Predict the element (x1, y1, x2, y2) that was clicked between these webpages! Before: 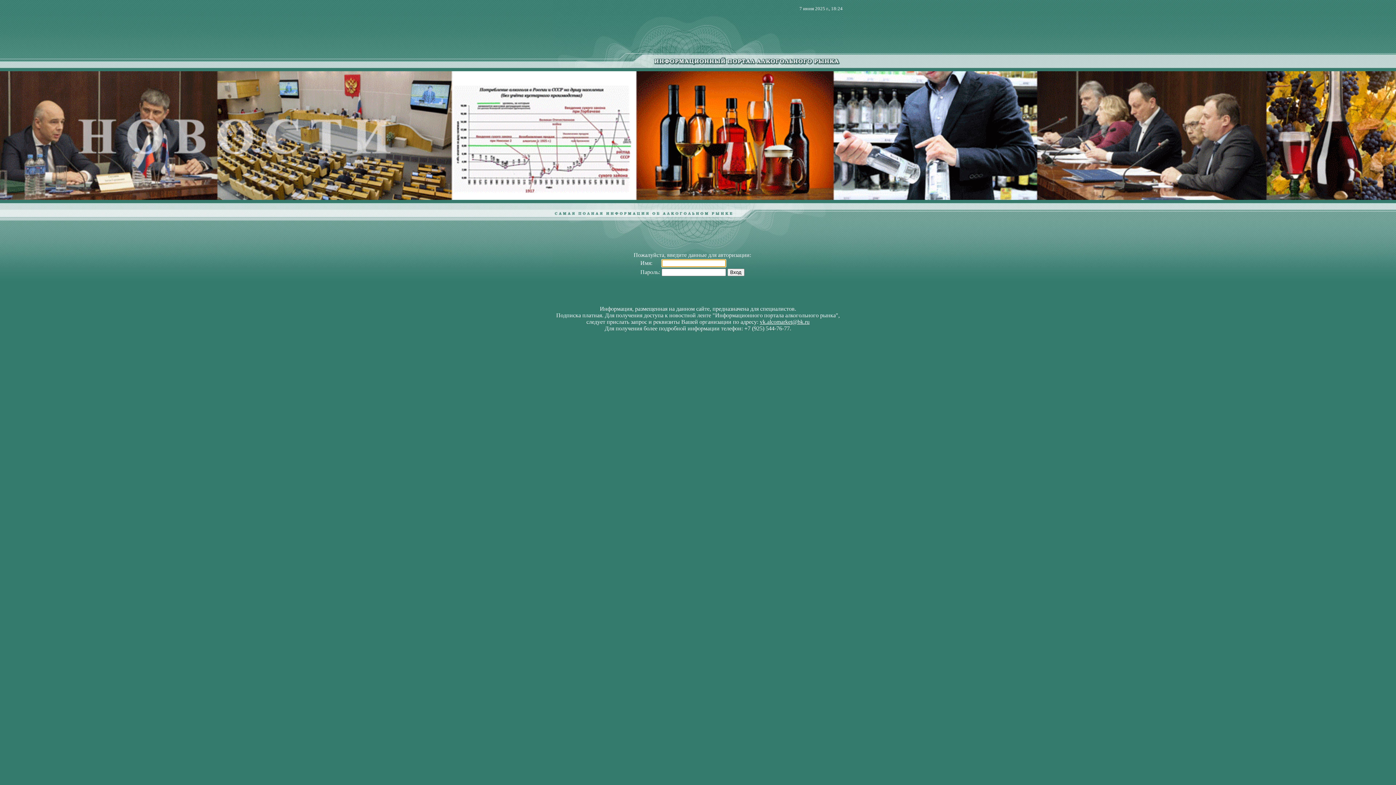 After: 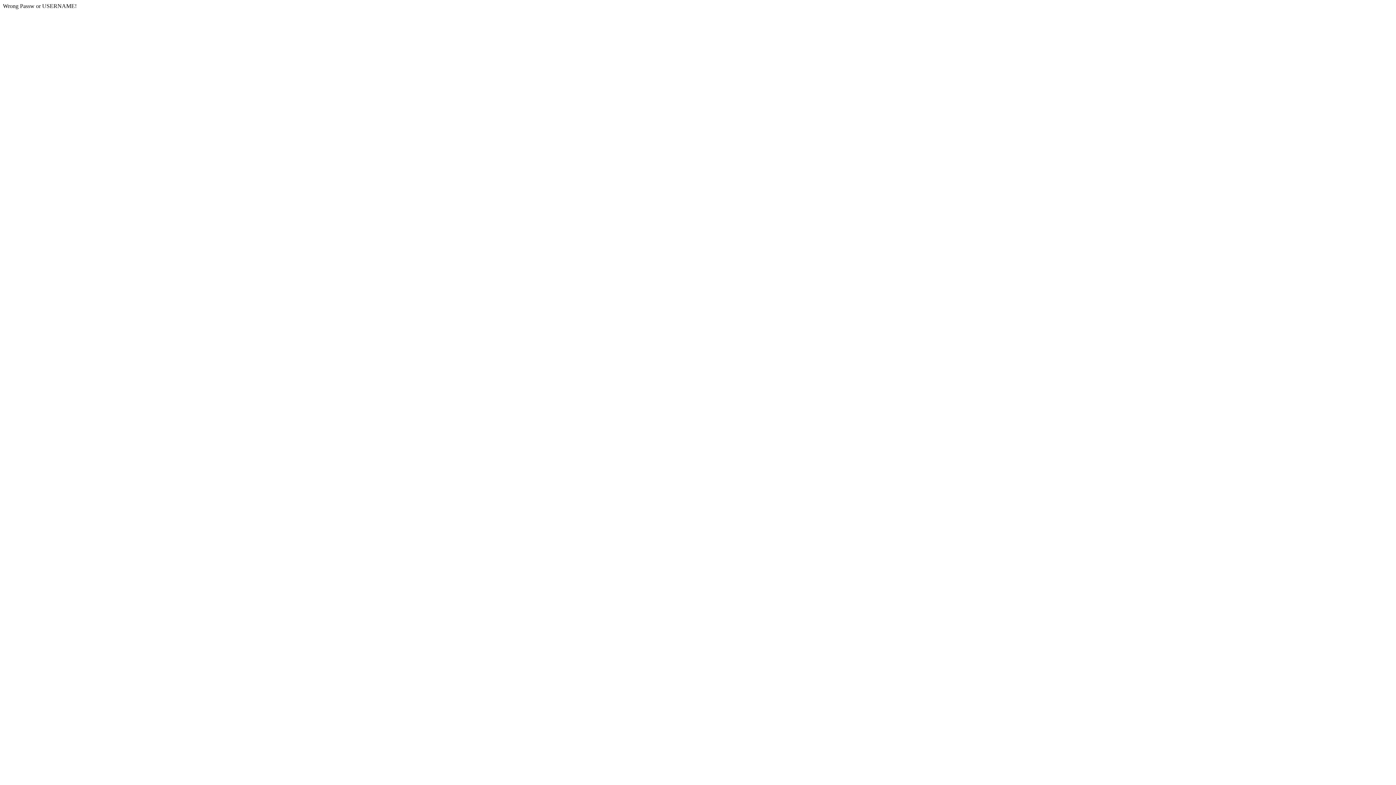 Action: bbox: (727, 269, 744, 275)